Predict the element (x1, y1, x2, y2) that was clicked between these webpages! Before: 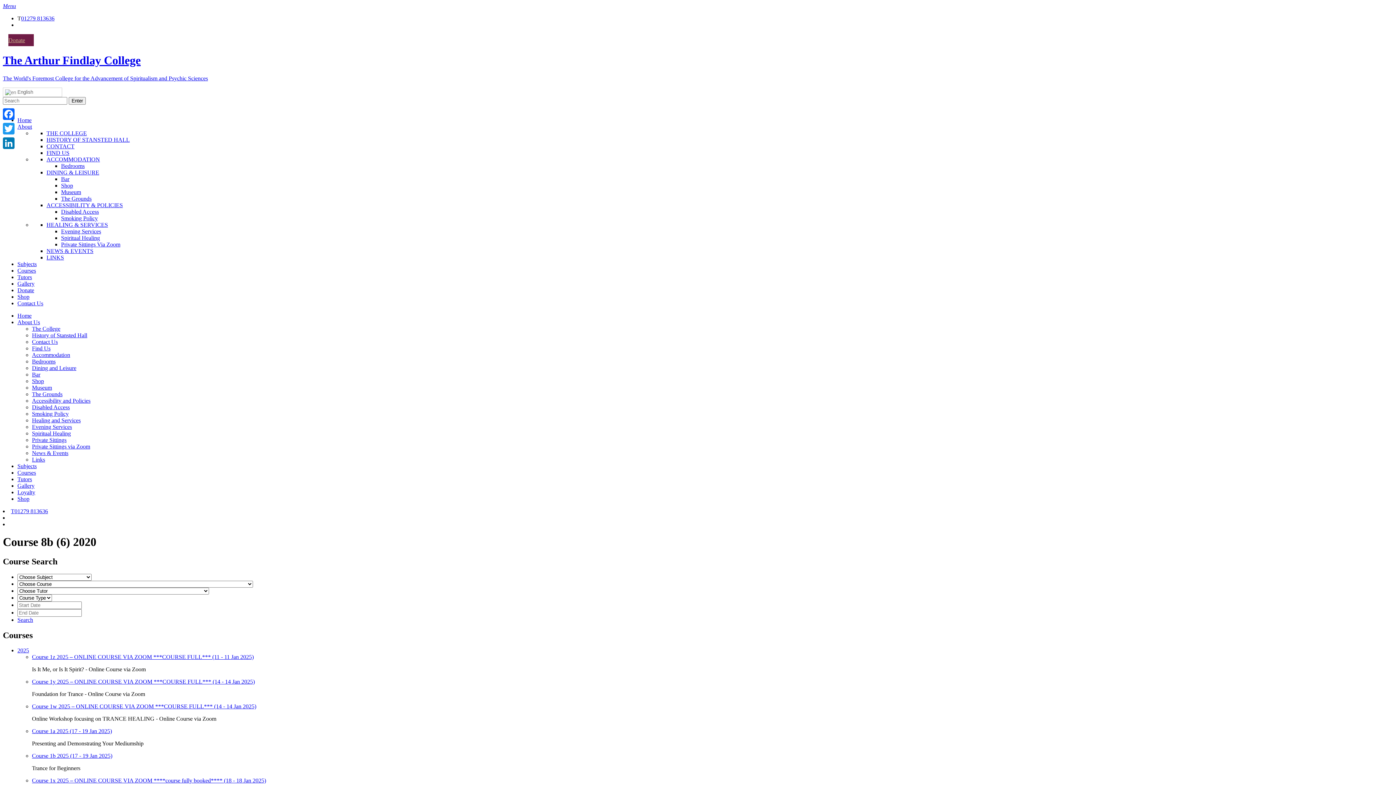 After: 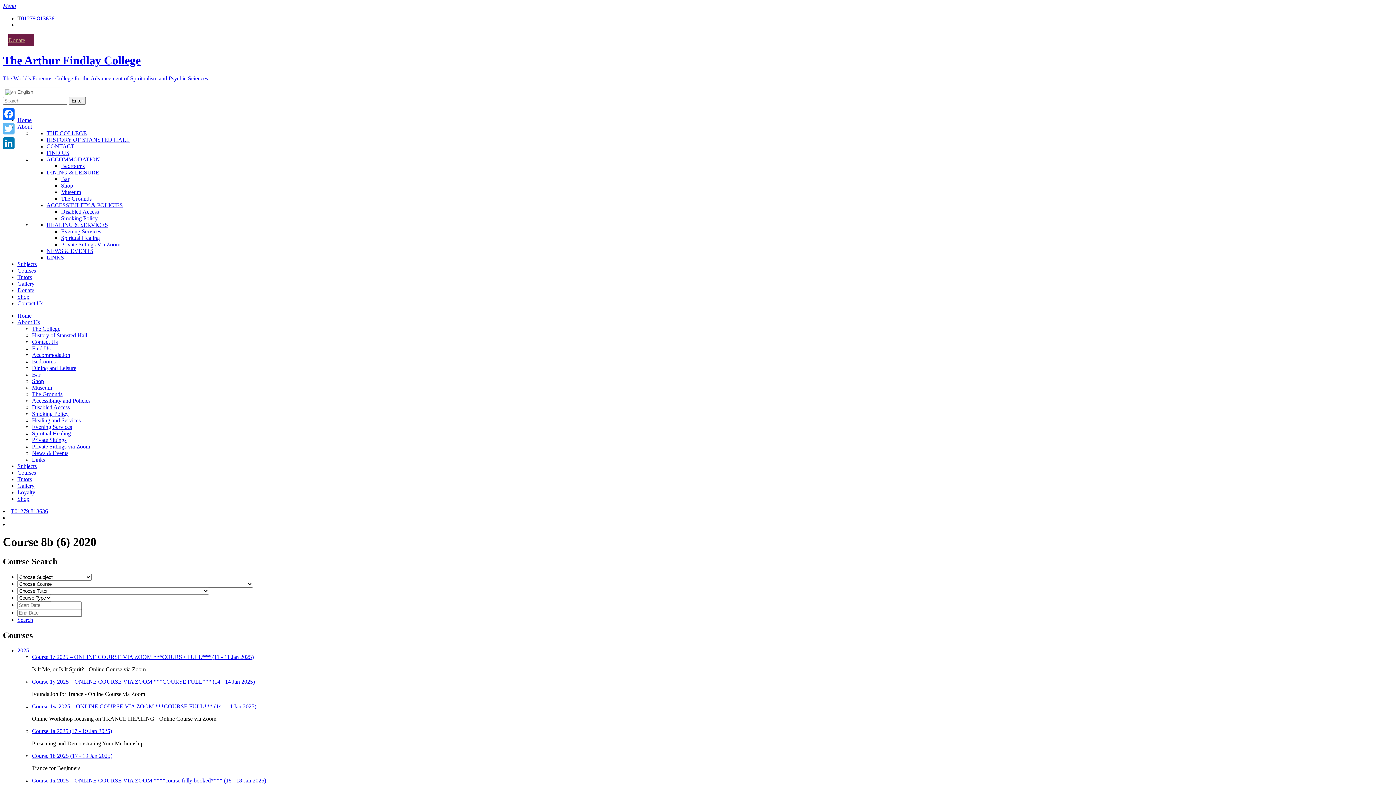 Action: bbox: (1, 121, 16, 136) label: Twitter